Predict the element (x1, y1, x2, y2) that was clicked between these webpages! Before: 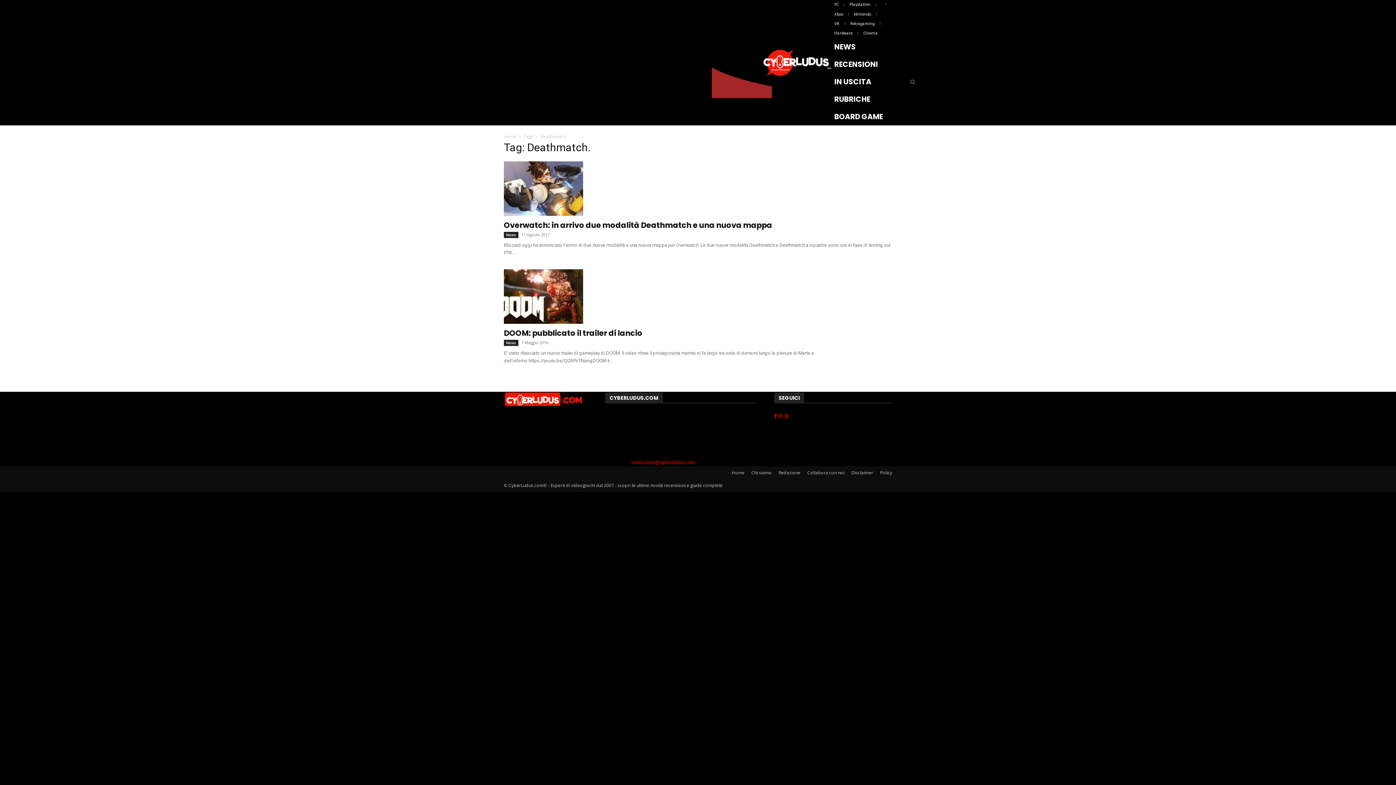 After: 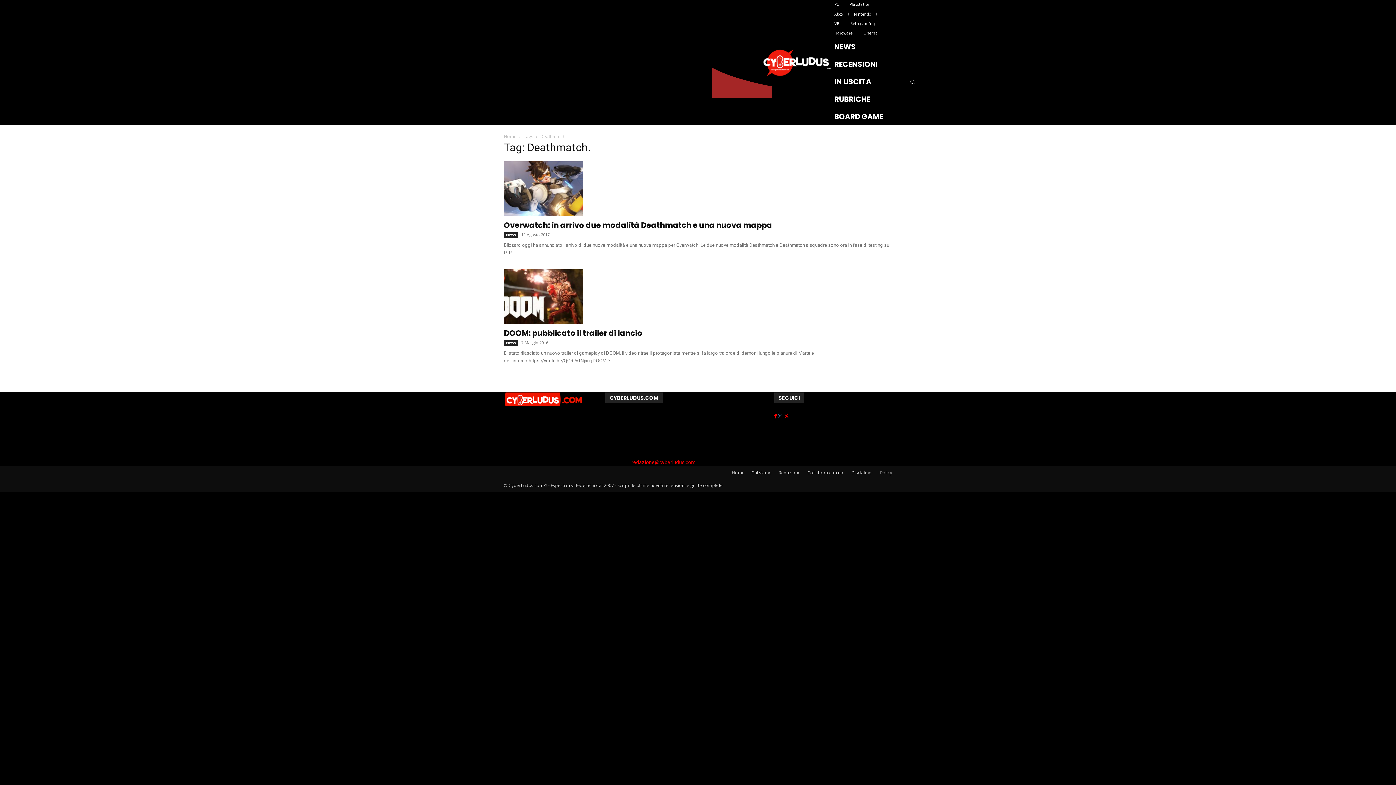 Action: label:   bbox: (778, 413, 783, 419)